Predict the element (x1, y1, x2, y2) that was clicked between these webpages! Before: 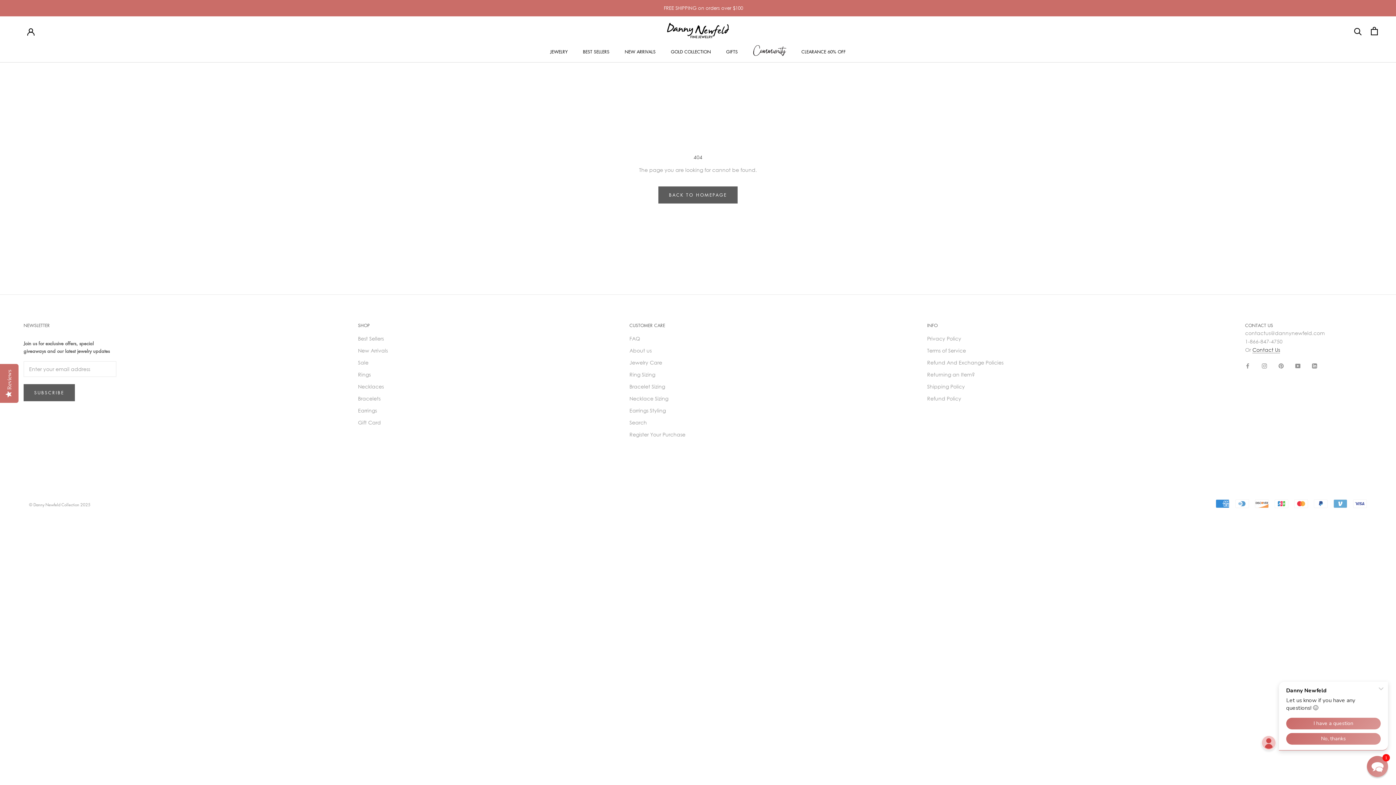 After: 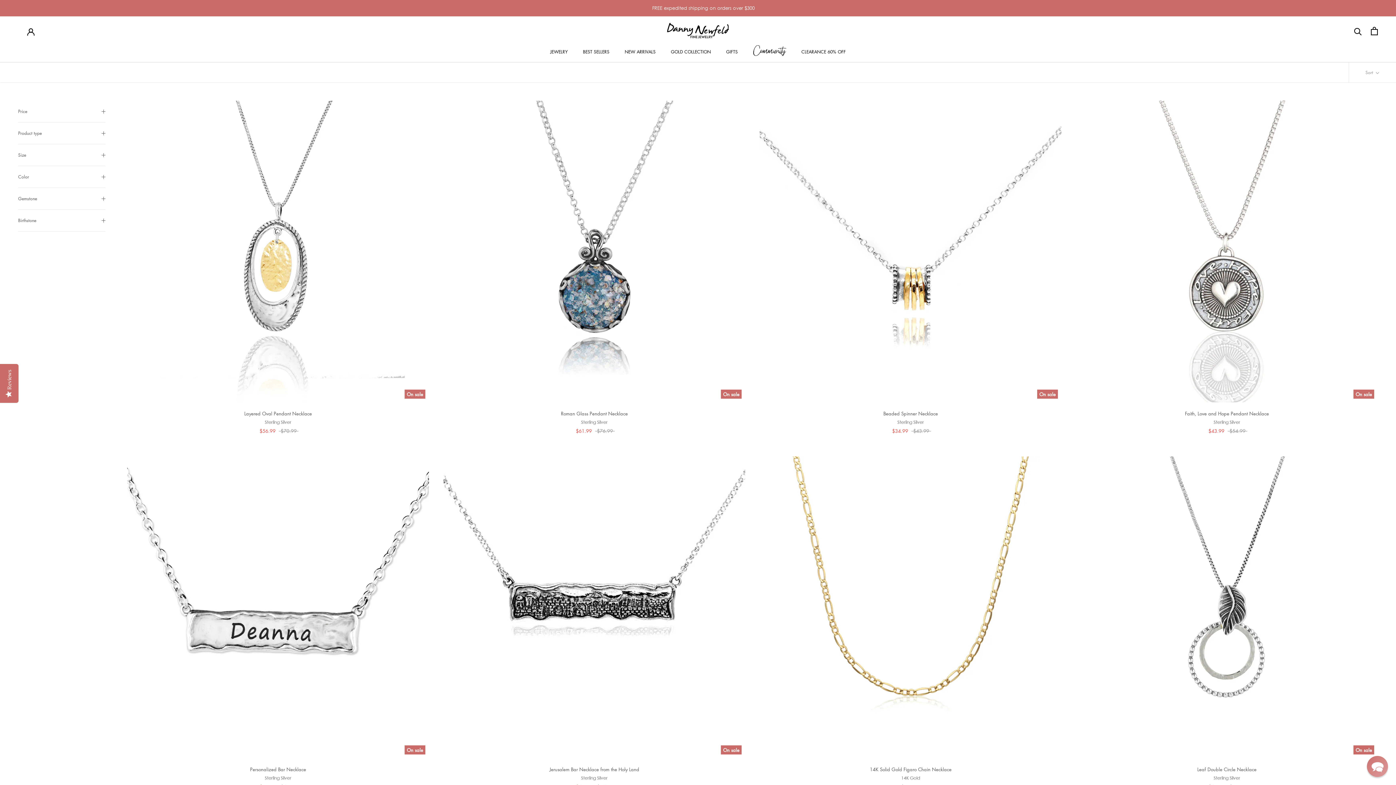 Action: bbox: (358, 382, 387, 390) label: Necklaces